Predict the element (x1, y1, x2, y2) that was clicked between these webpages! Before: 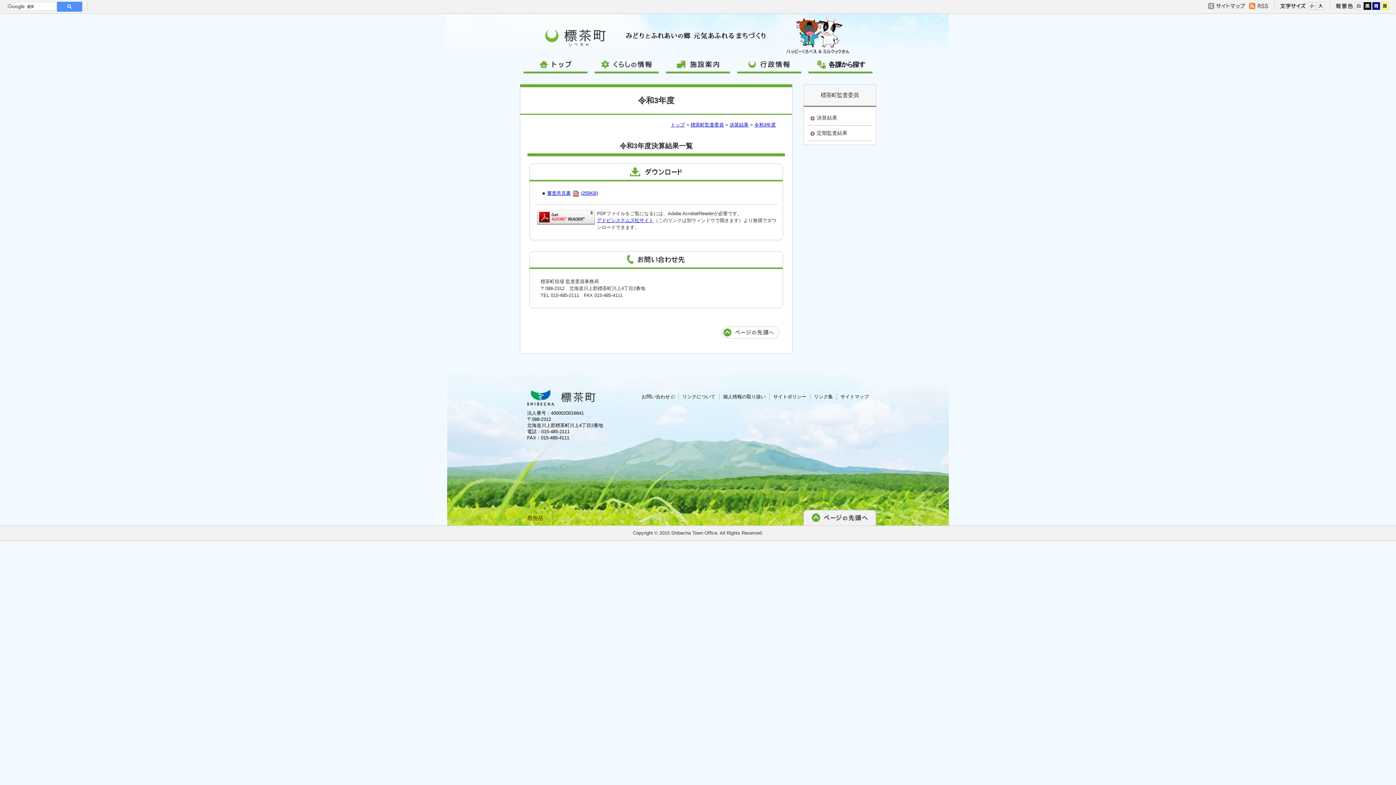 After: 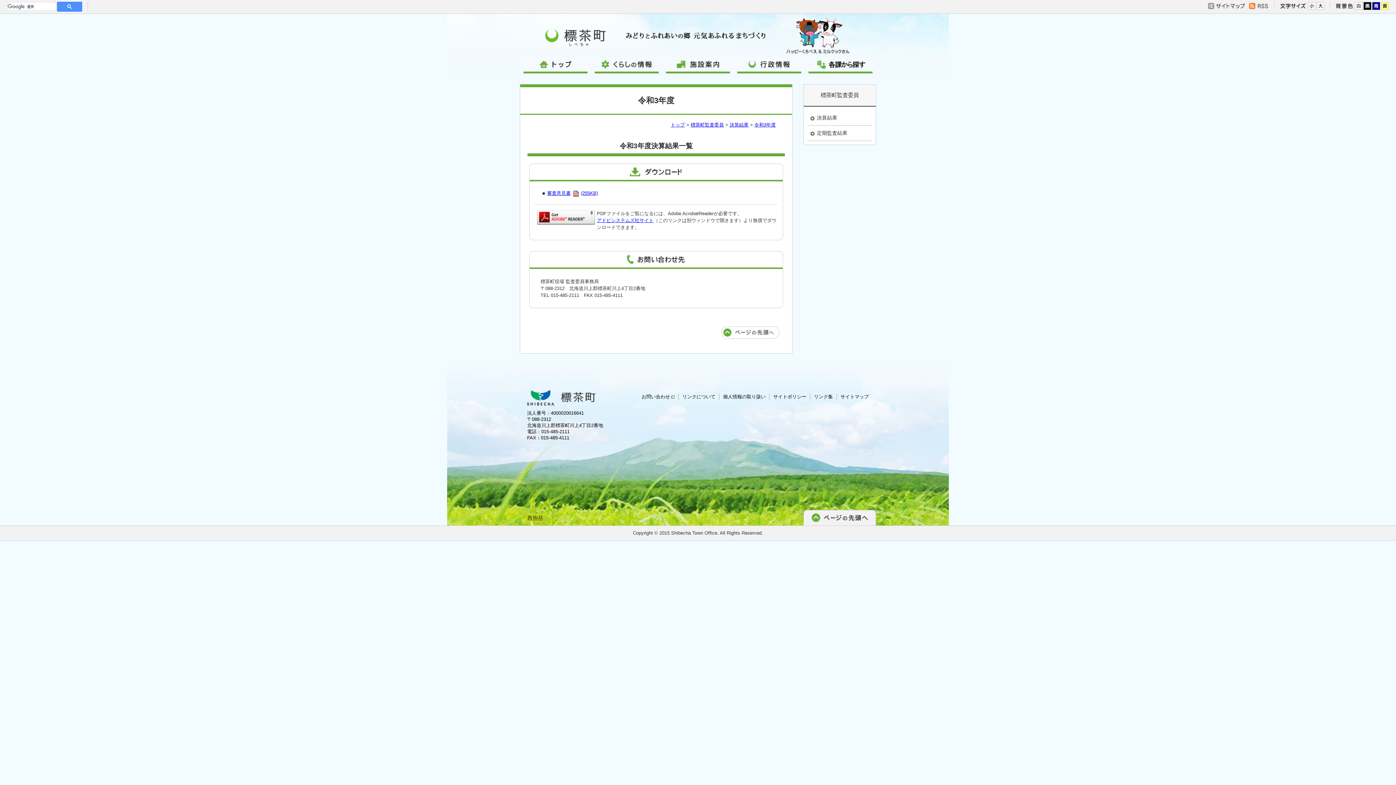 Action: label: 令和3年度 bbox: (754, 122, 776, 127)